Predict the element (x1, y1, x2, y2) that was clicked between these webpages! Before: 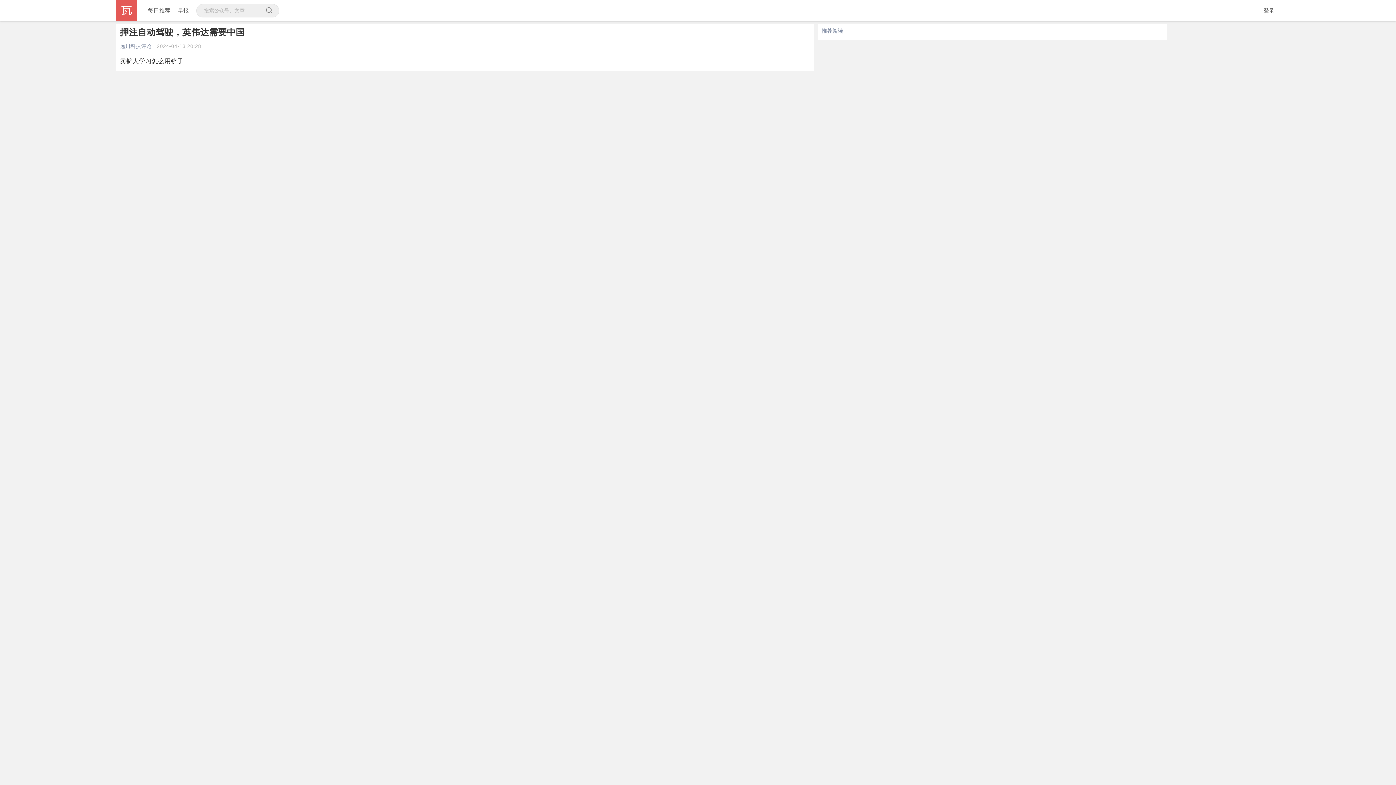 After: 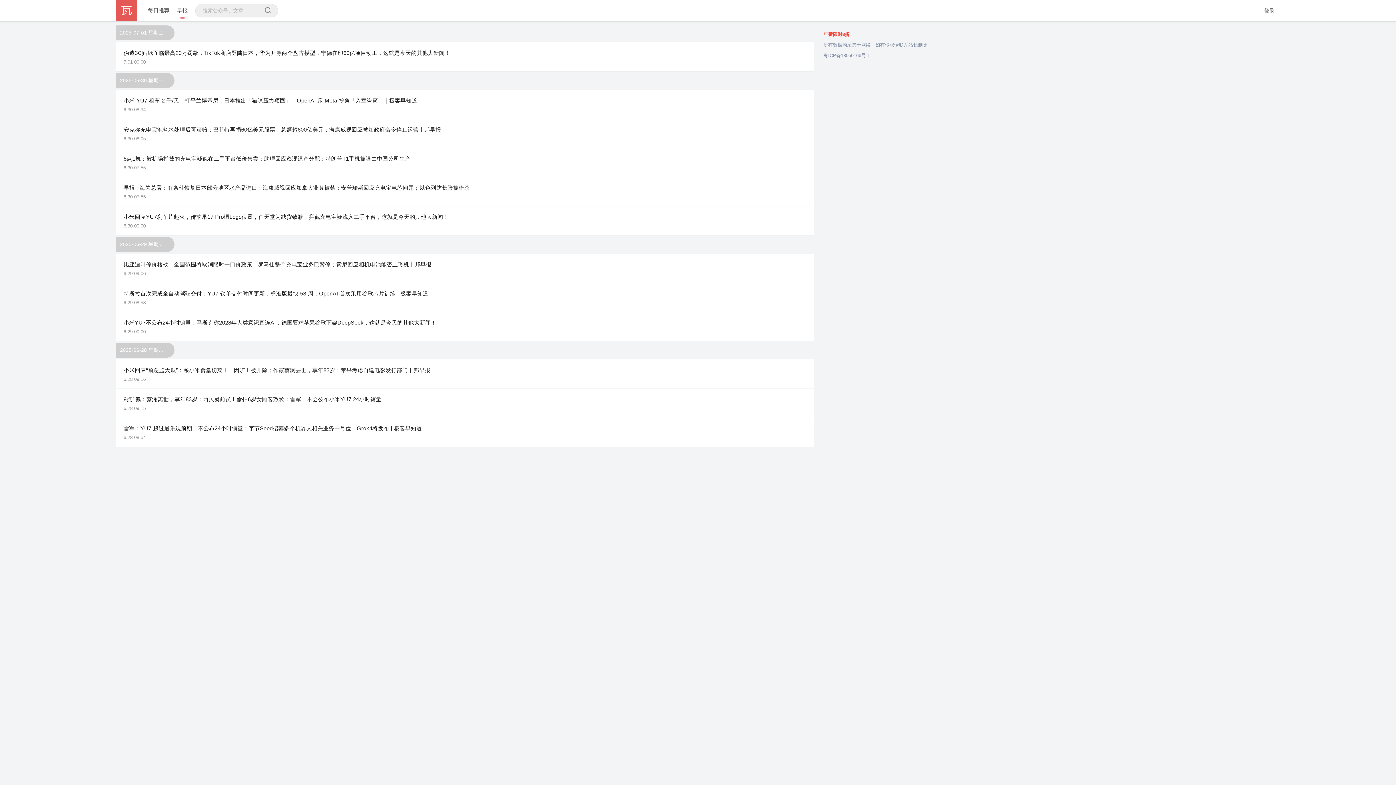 Action: bbox: (174, 0, 192, 21) label: 早报